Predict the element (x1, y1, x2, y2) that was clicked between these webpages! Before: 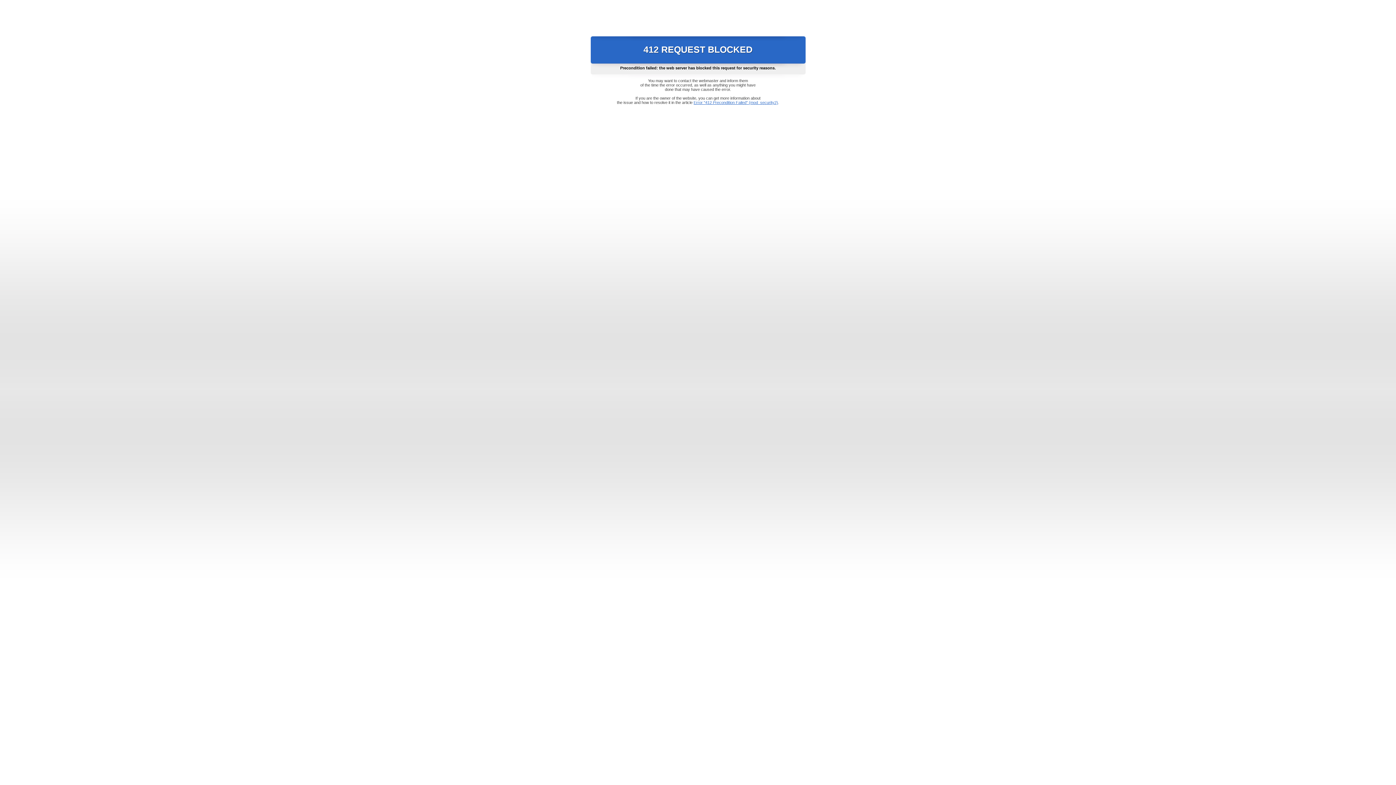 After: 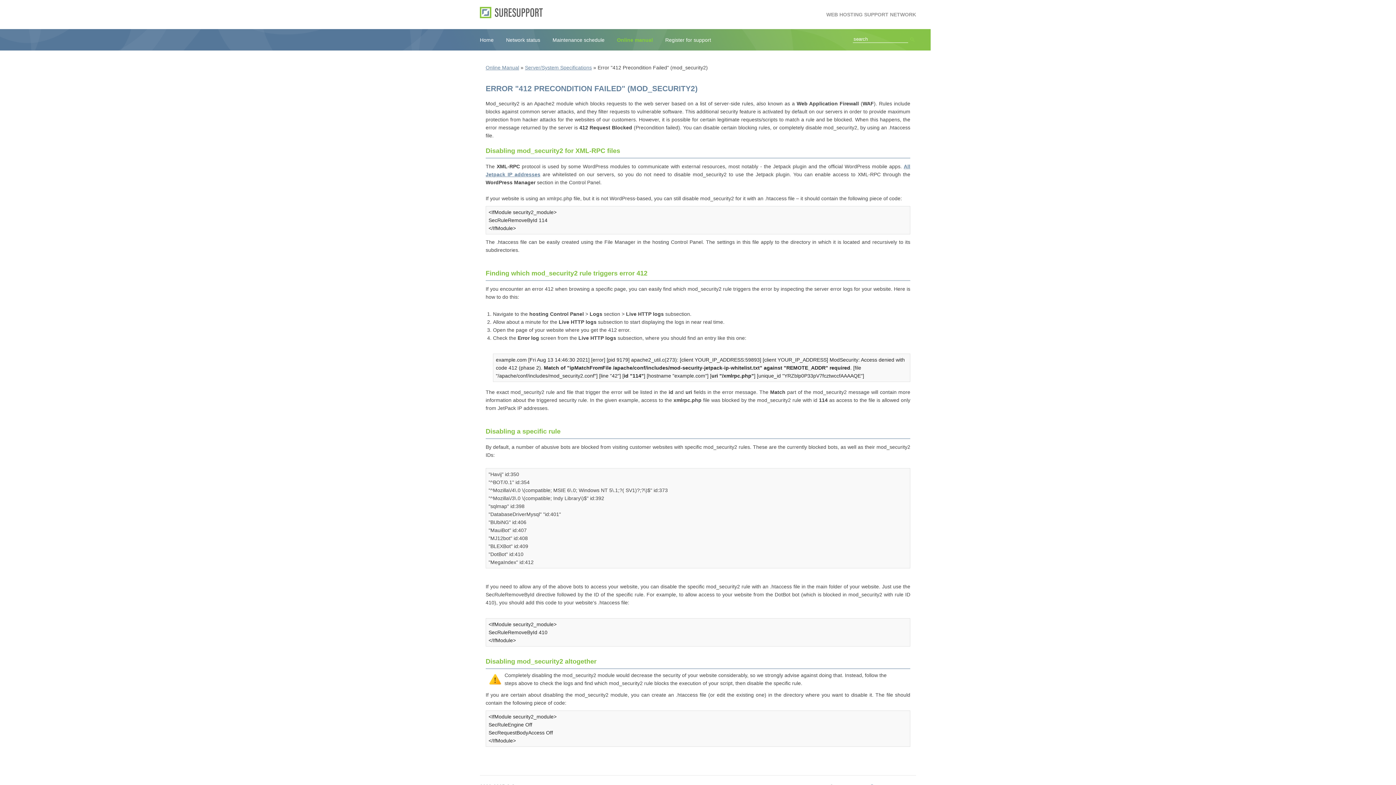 Action: bbox: (693, 100, 778, 104) label: Error "412 Precondition Failed" (mod_security2)